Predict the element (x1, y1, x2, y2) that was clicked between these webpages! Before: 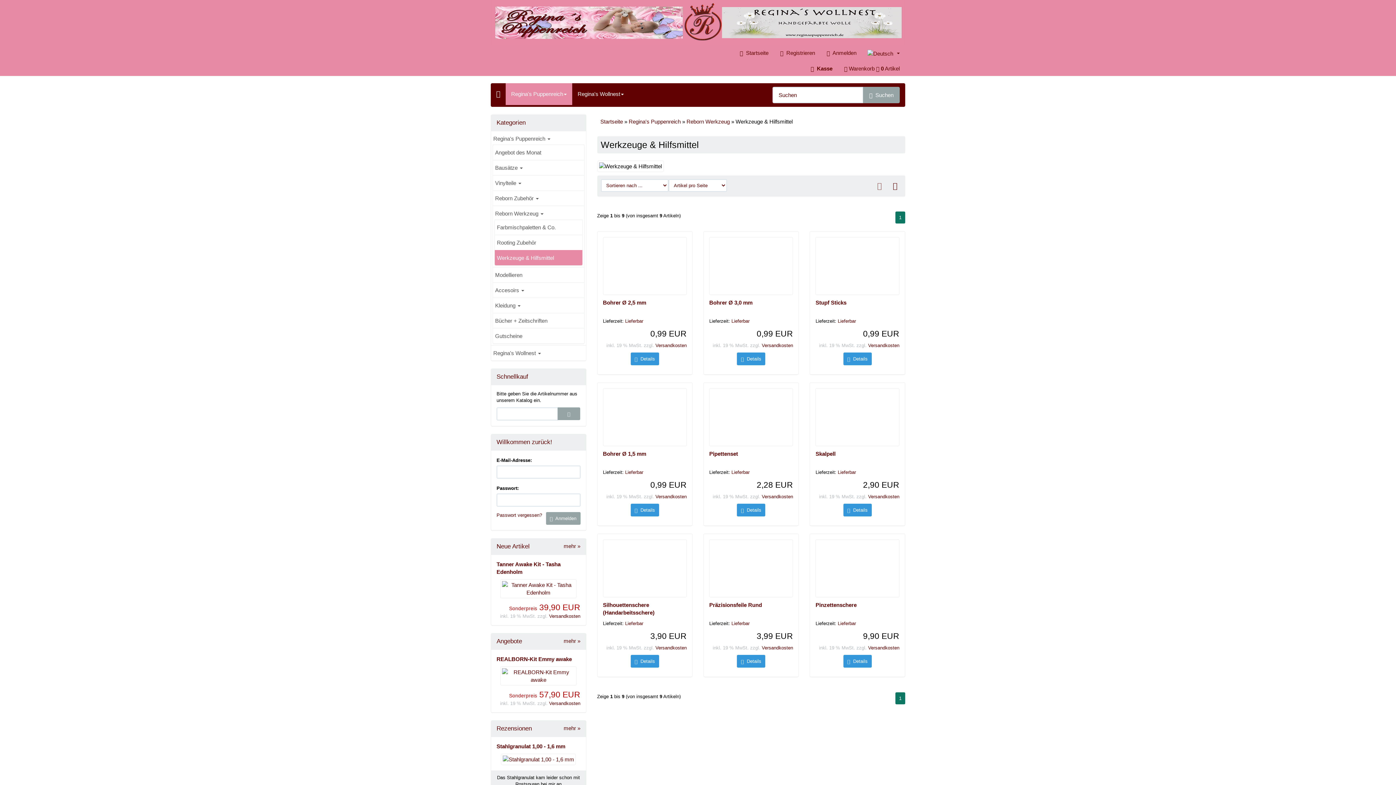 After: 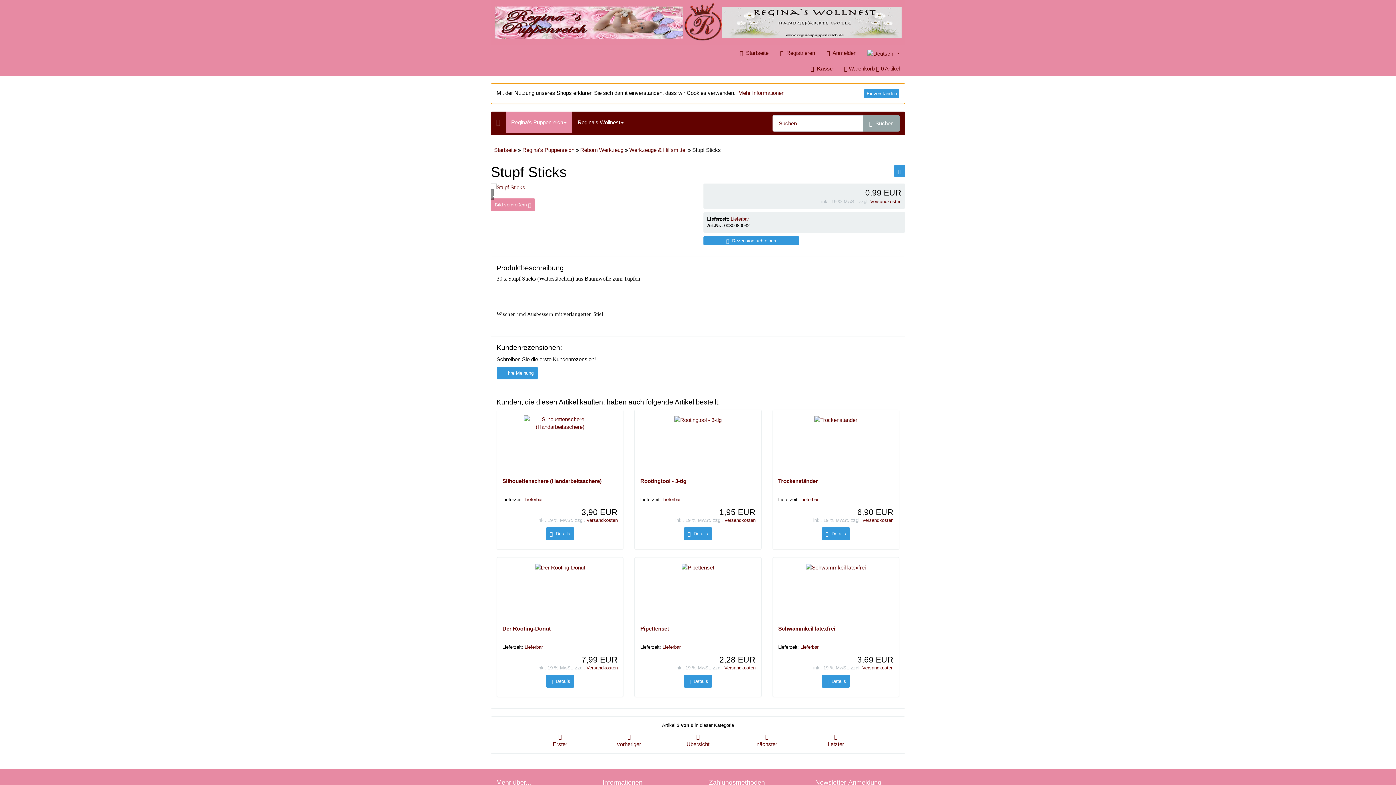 Action: bbox: (843, 357, 871, 363) label:   Details